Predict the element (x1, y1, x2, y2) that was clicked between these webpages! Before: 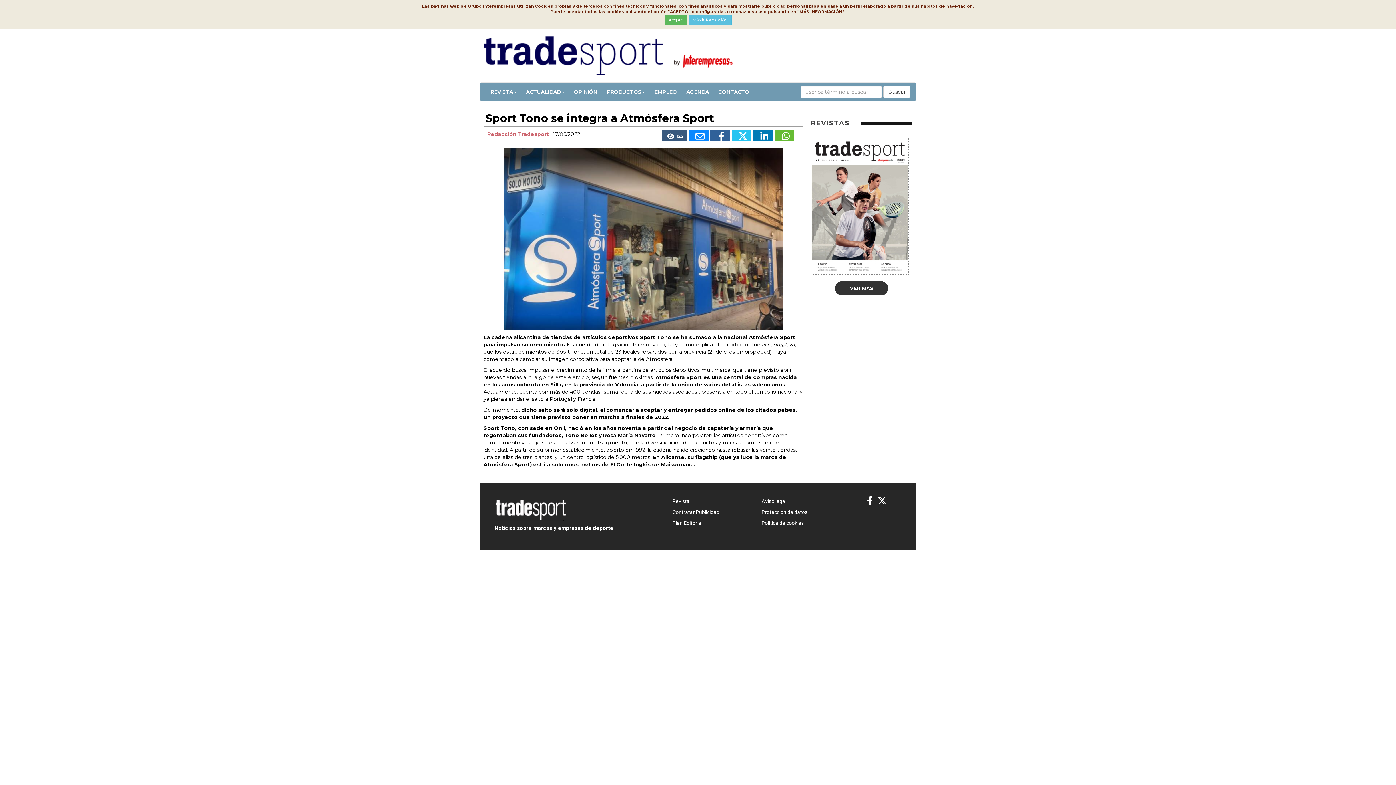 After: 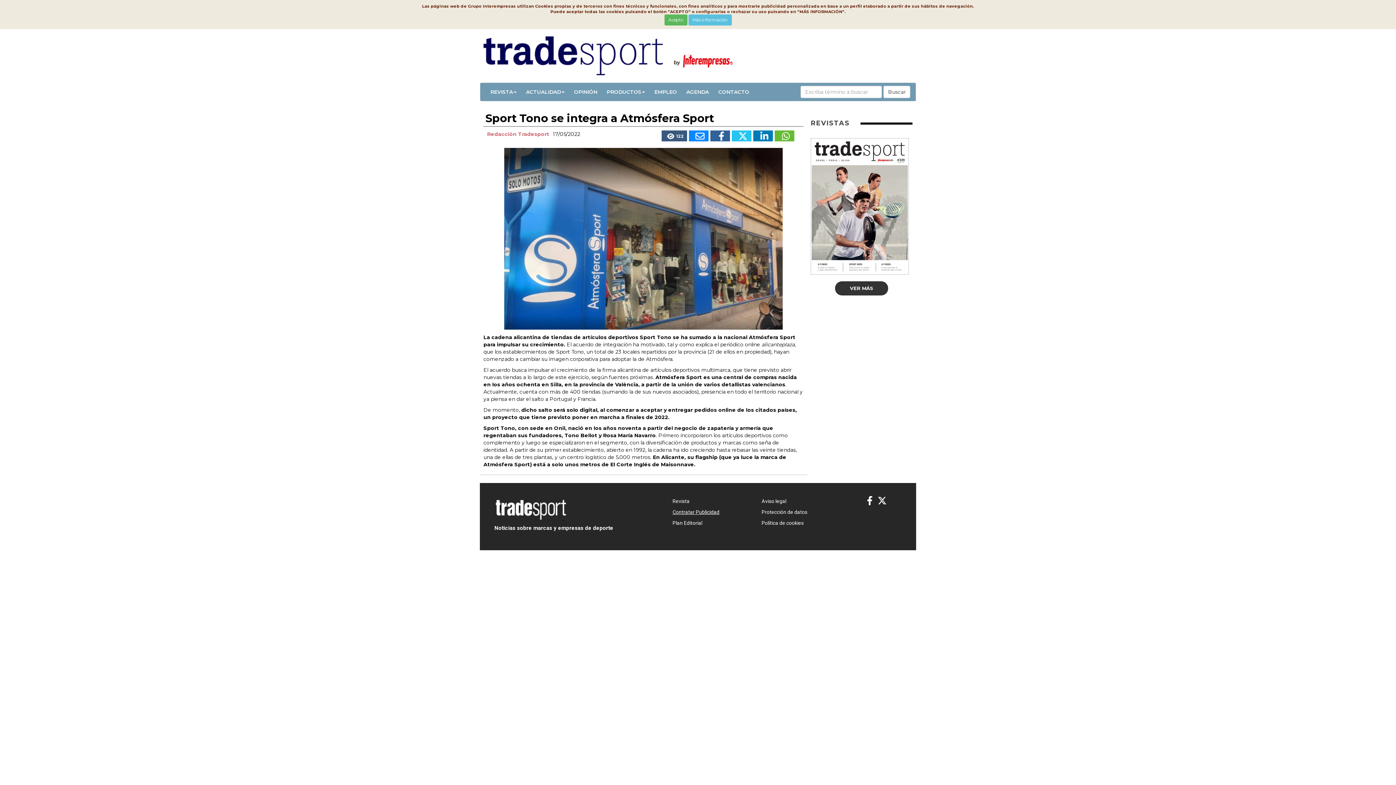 Action: bbox: (672, 509, 719, 515) label: Contratar Publicidad